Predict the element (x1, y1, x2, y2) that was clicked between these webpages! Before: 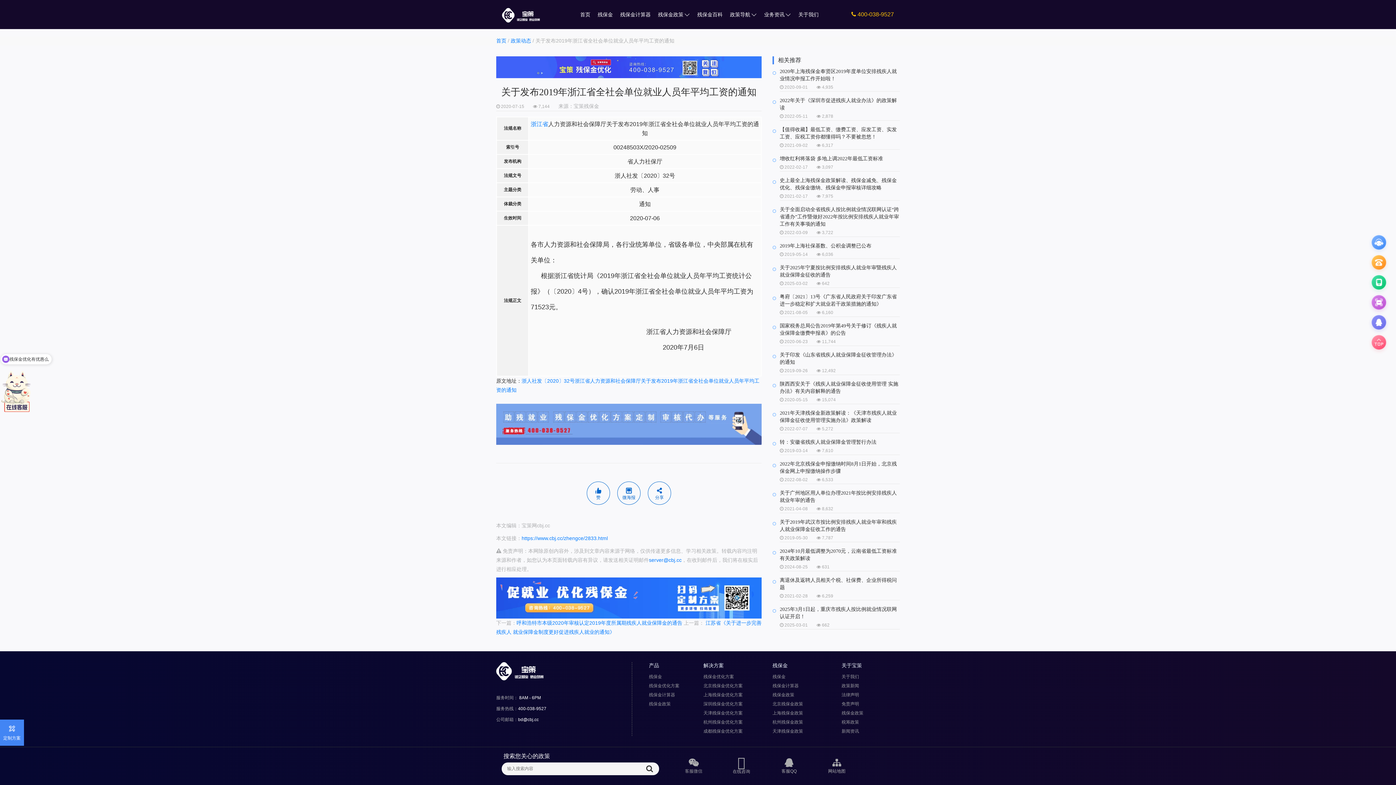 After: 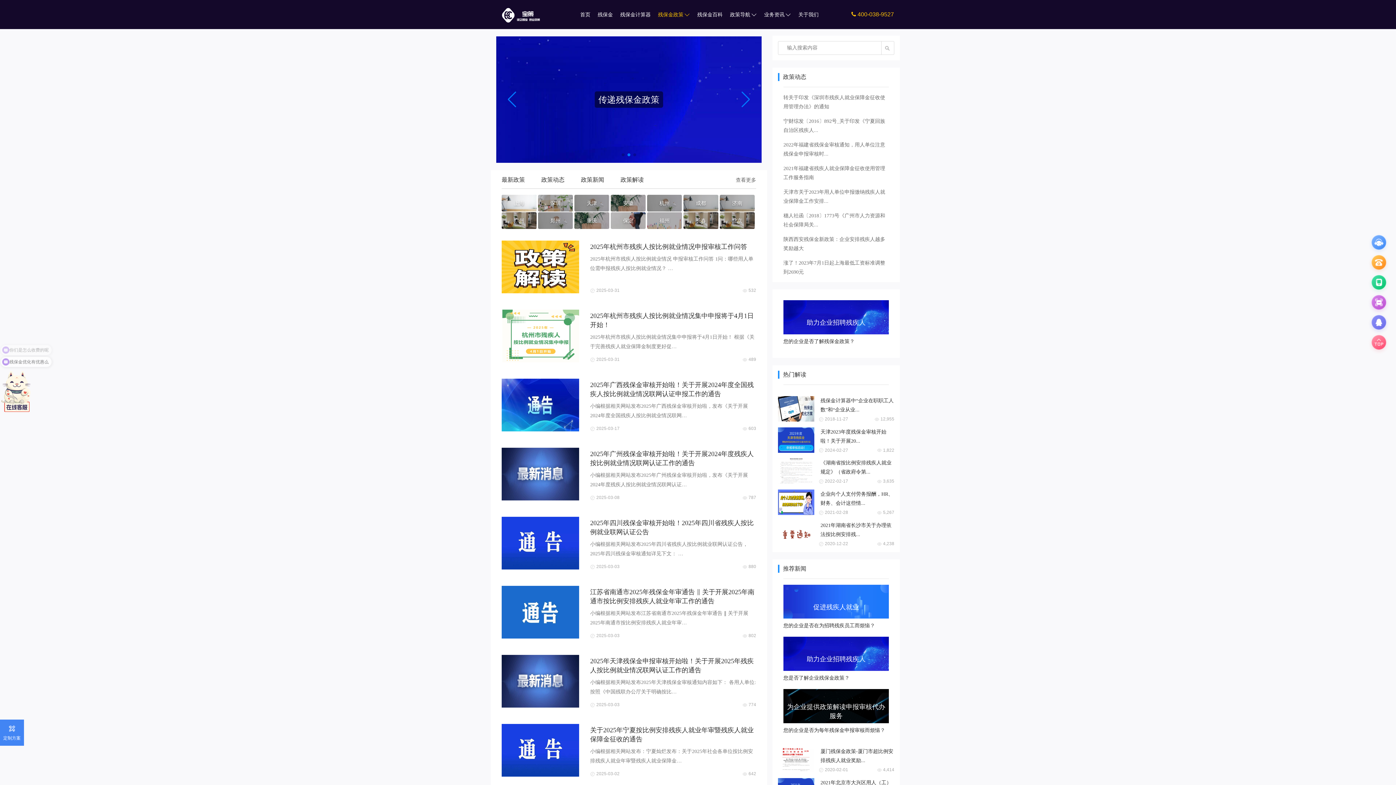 Action: bbox: (841, 710, 863, 716) label: 残保金政策